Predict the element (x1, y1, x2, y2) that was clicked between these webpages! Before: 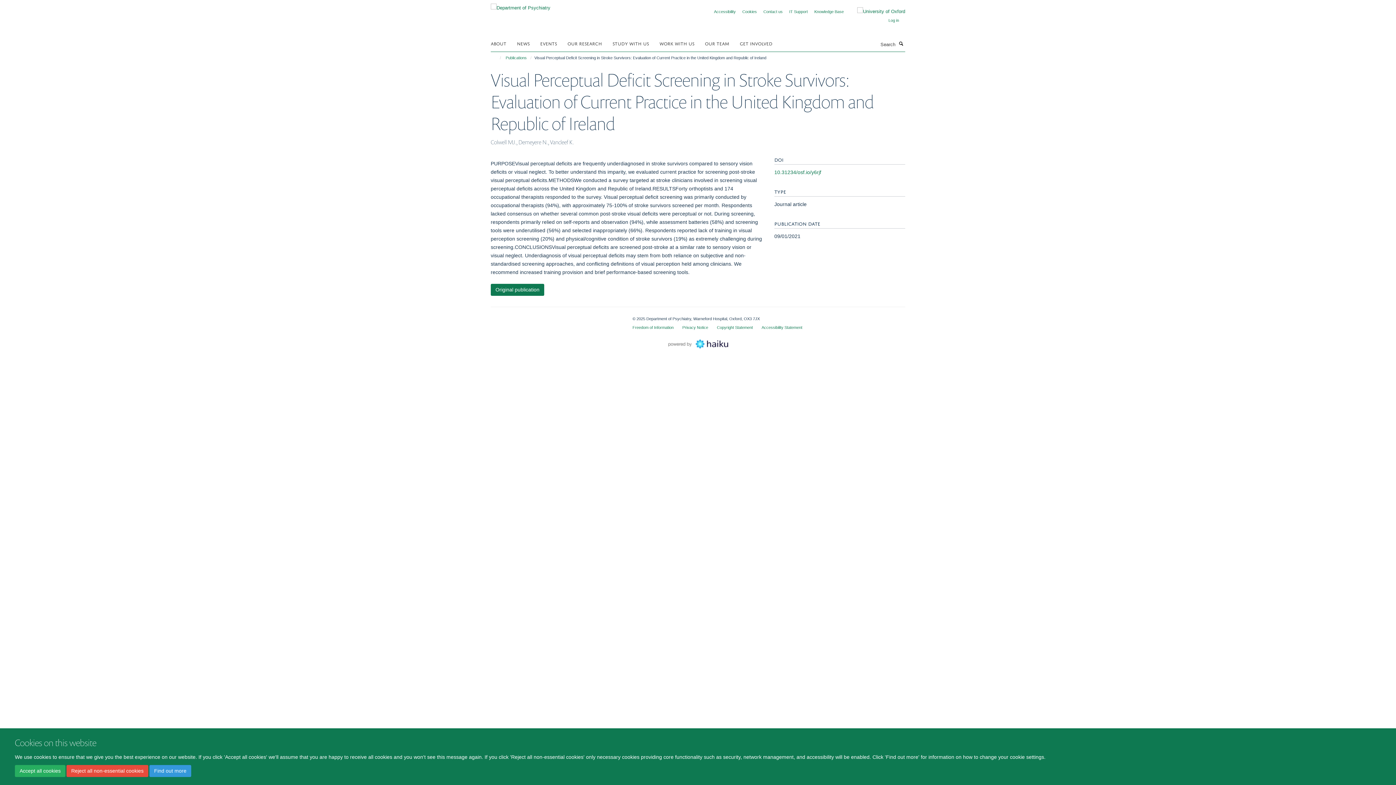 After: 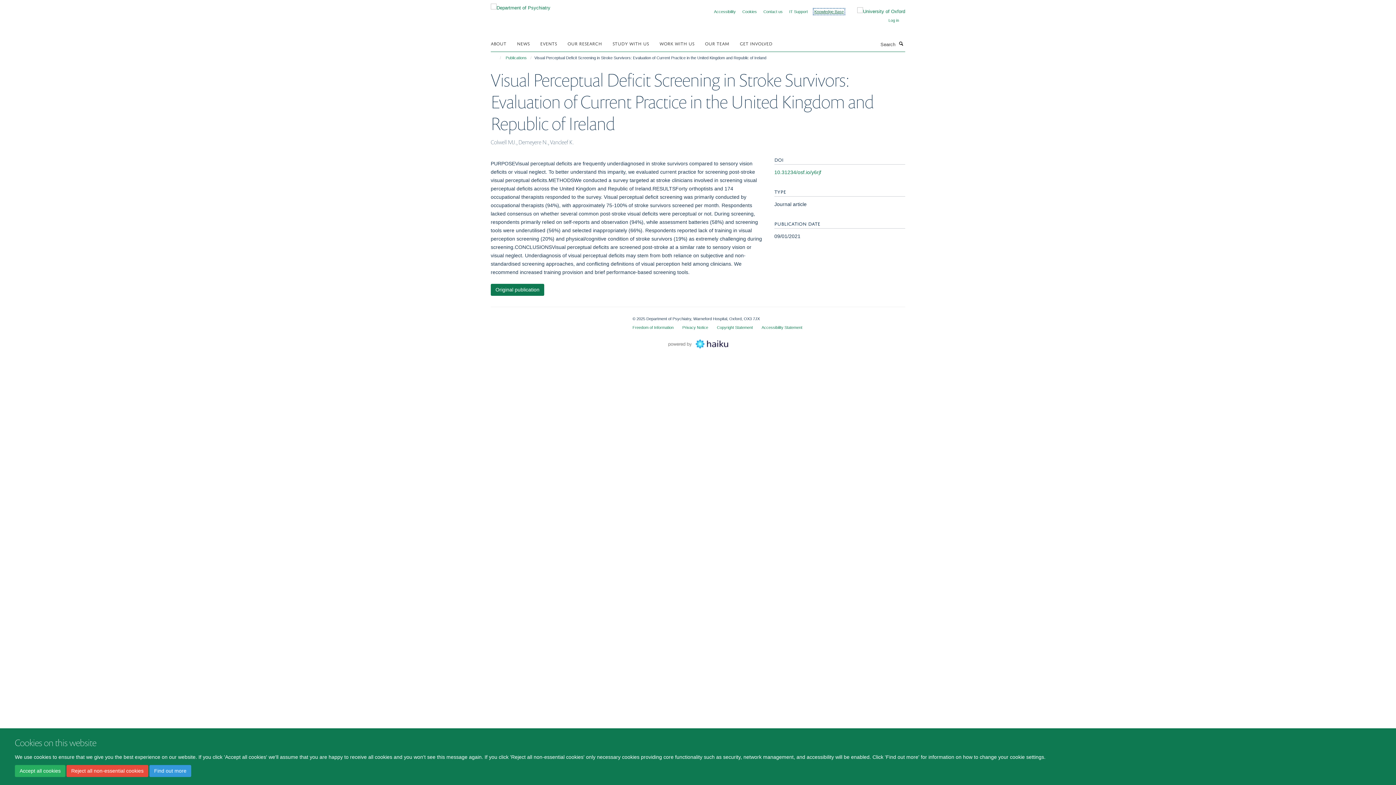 Action: label: Knowledge Base bbox: (814, 9, 844, 13)